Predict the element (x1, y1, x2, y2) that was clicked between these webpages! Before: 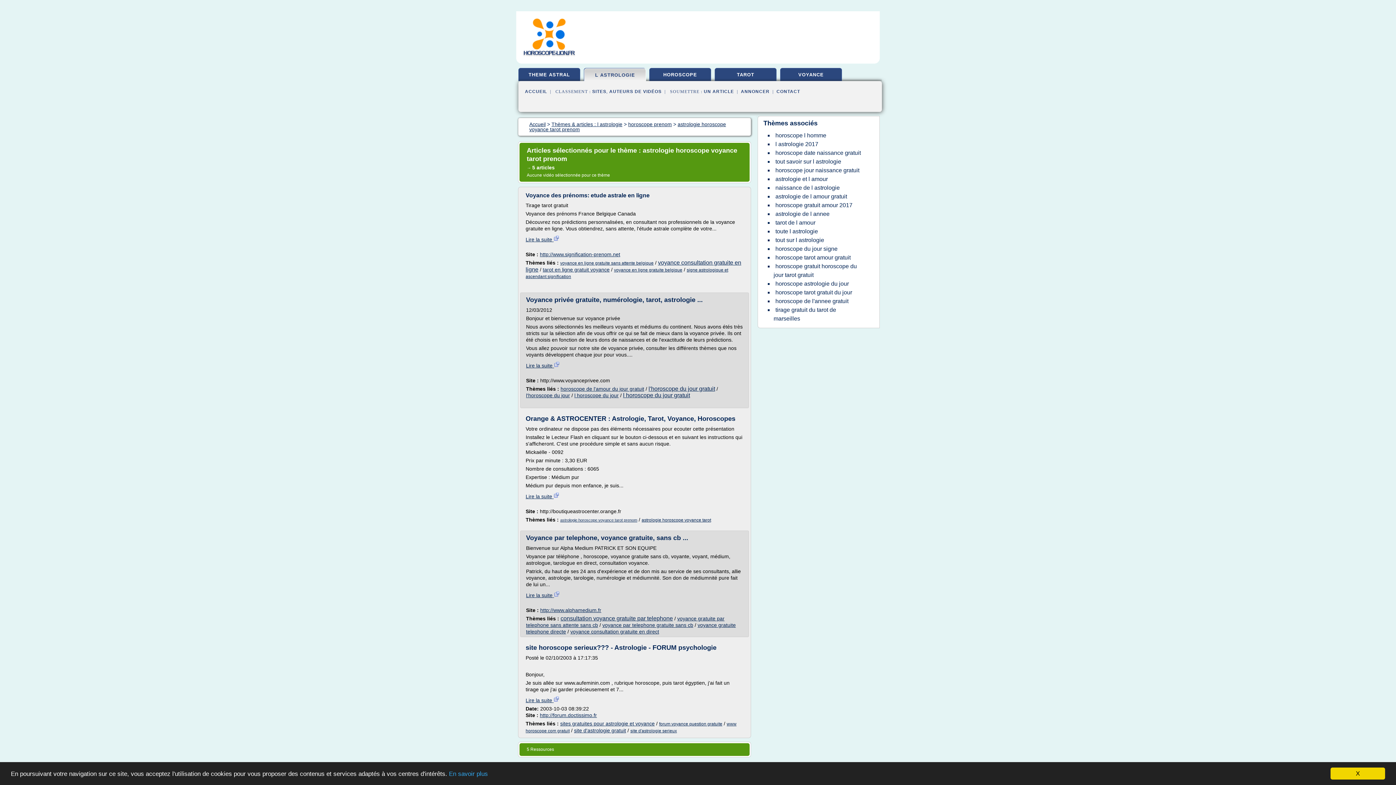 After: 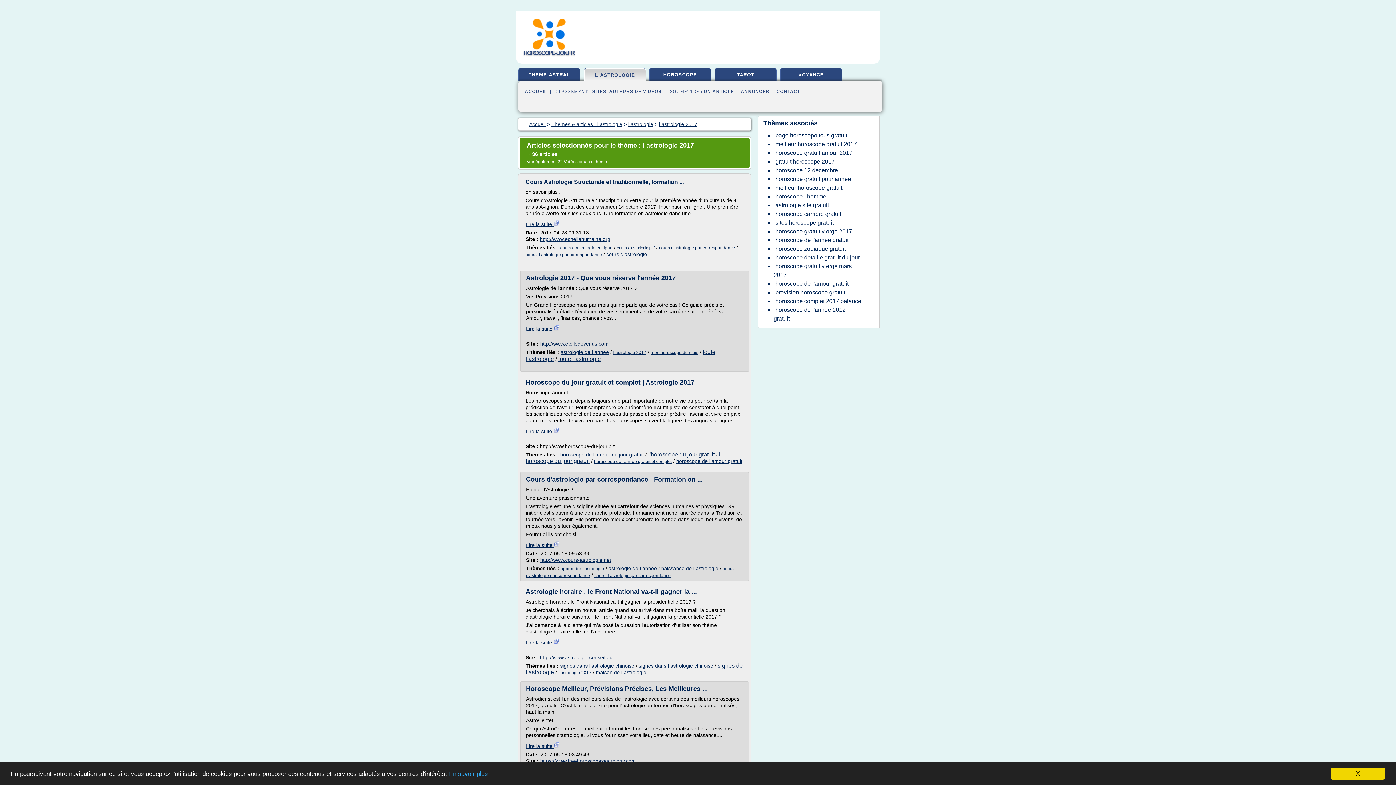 Action: label: l astrologie 2017 bbox: (773, 139, 820, 149)